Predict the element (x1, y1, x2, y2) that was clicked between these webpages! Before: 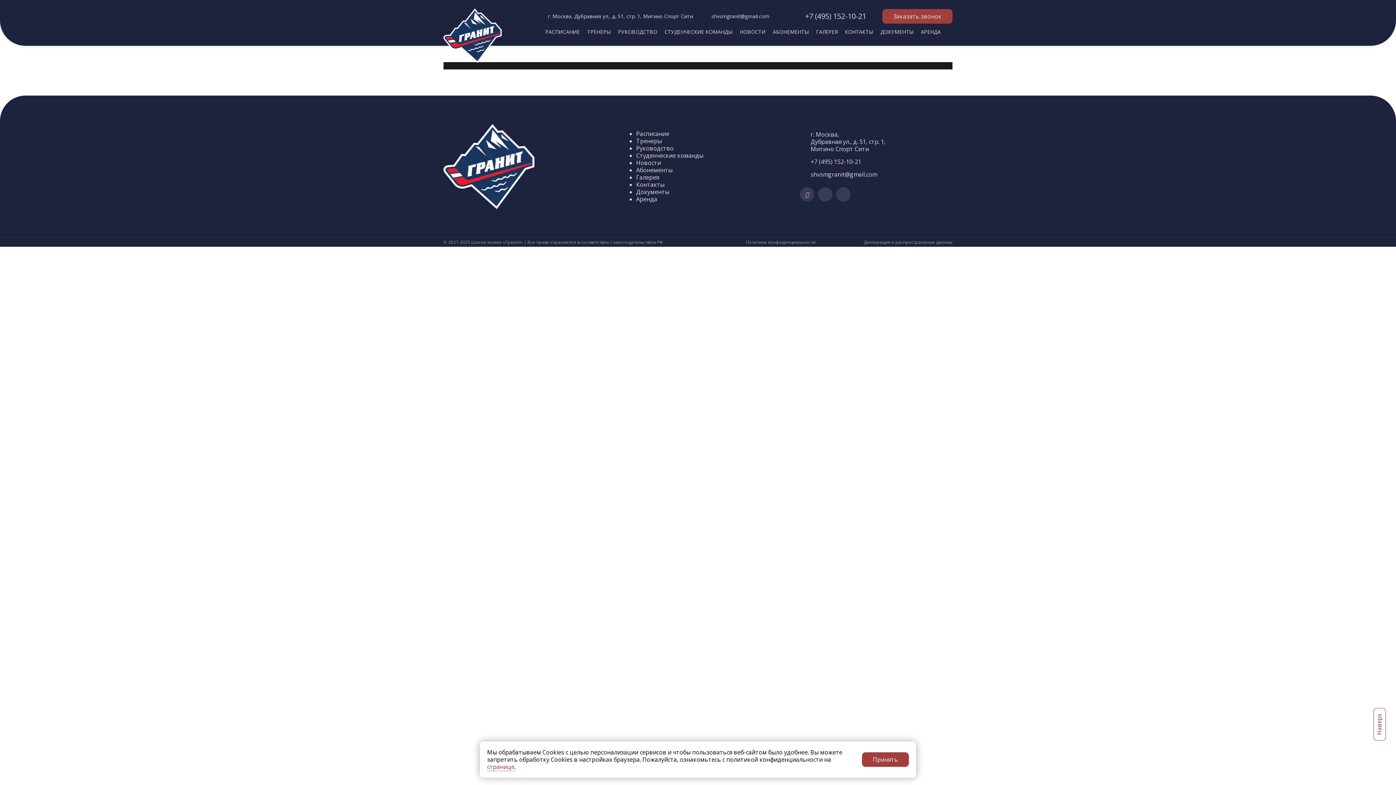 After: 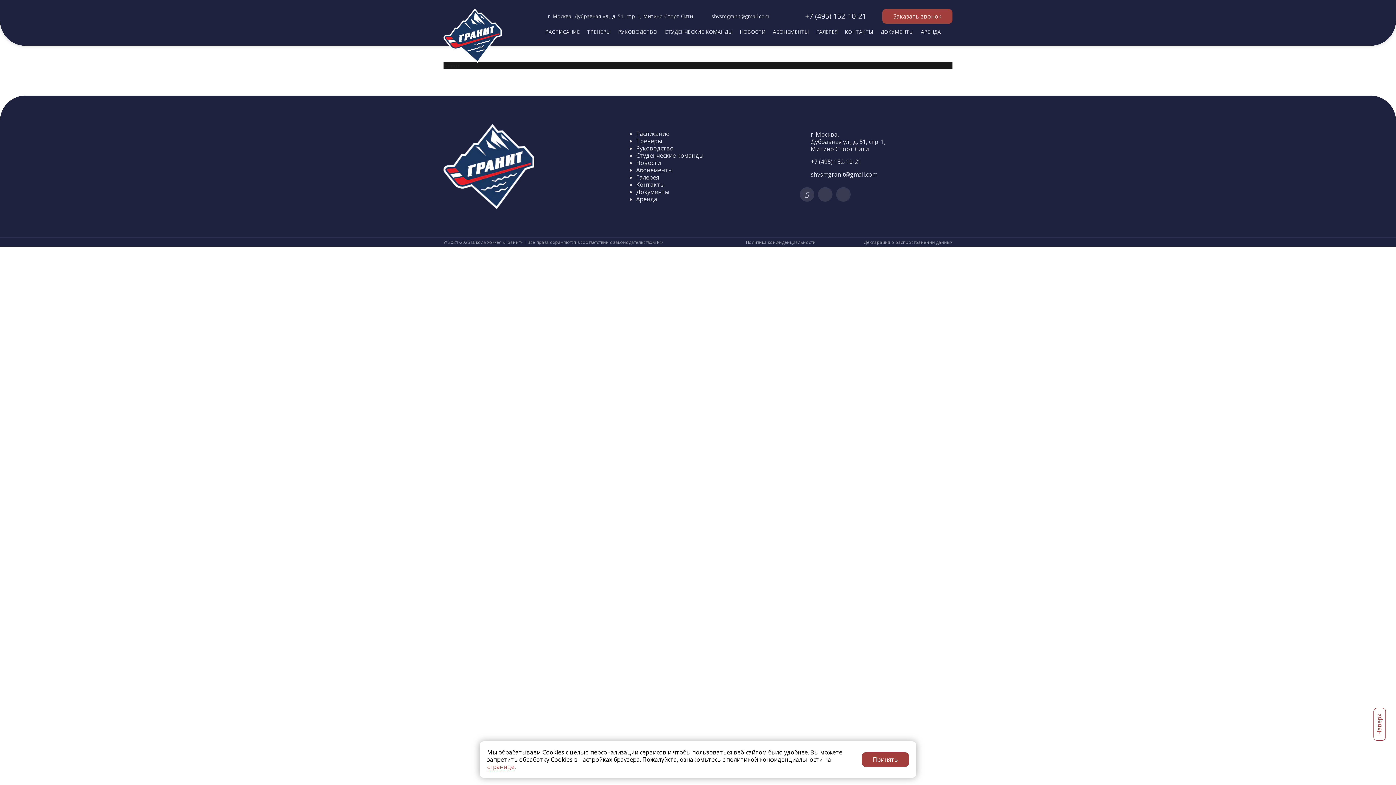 Action: label: Заказать звонок bbox: (882, 9, 952, 23)